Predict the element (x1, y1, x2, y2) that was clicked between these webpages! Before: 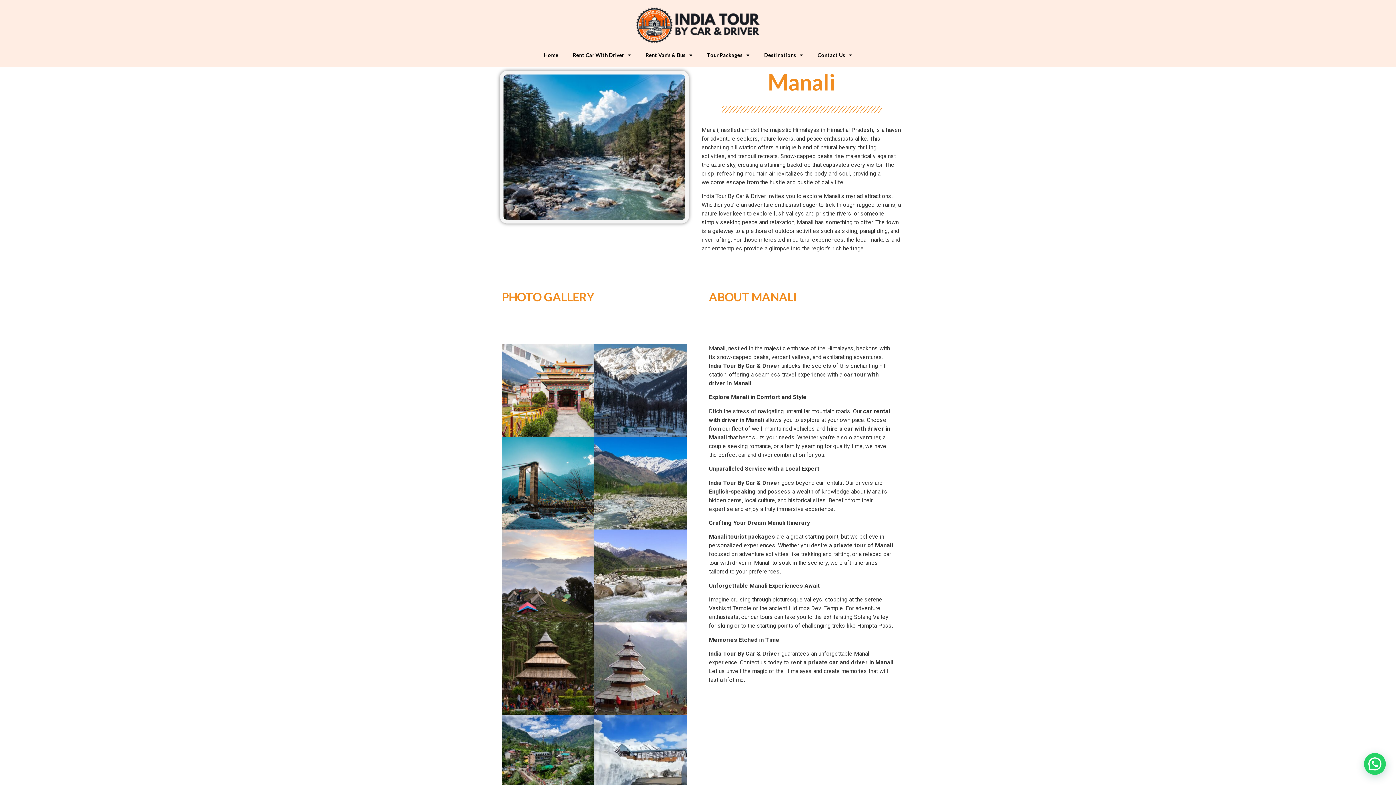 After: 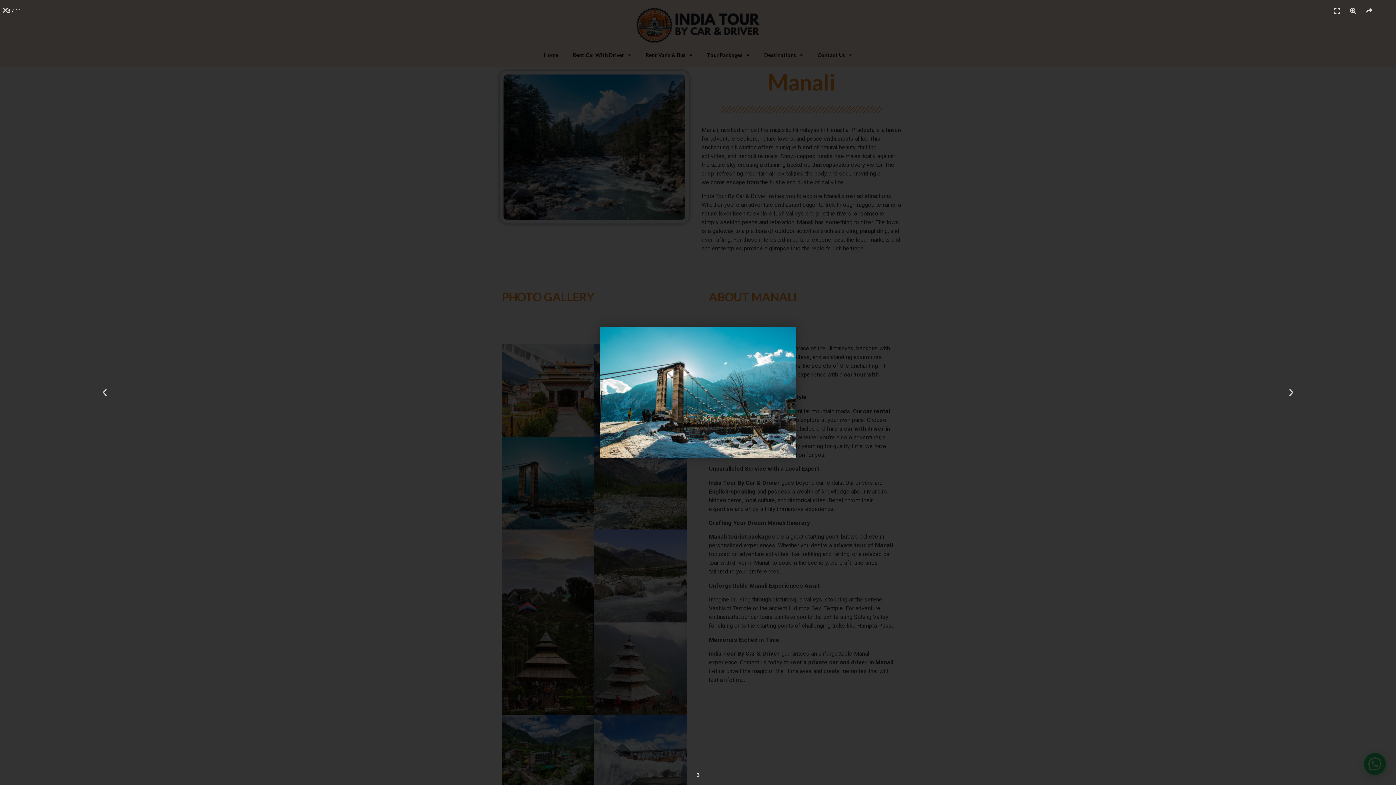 Action: bbox: (501, 437, 594, 529)